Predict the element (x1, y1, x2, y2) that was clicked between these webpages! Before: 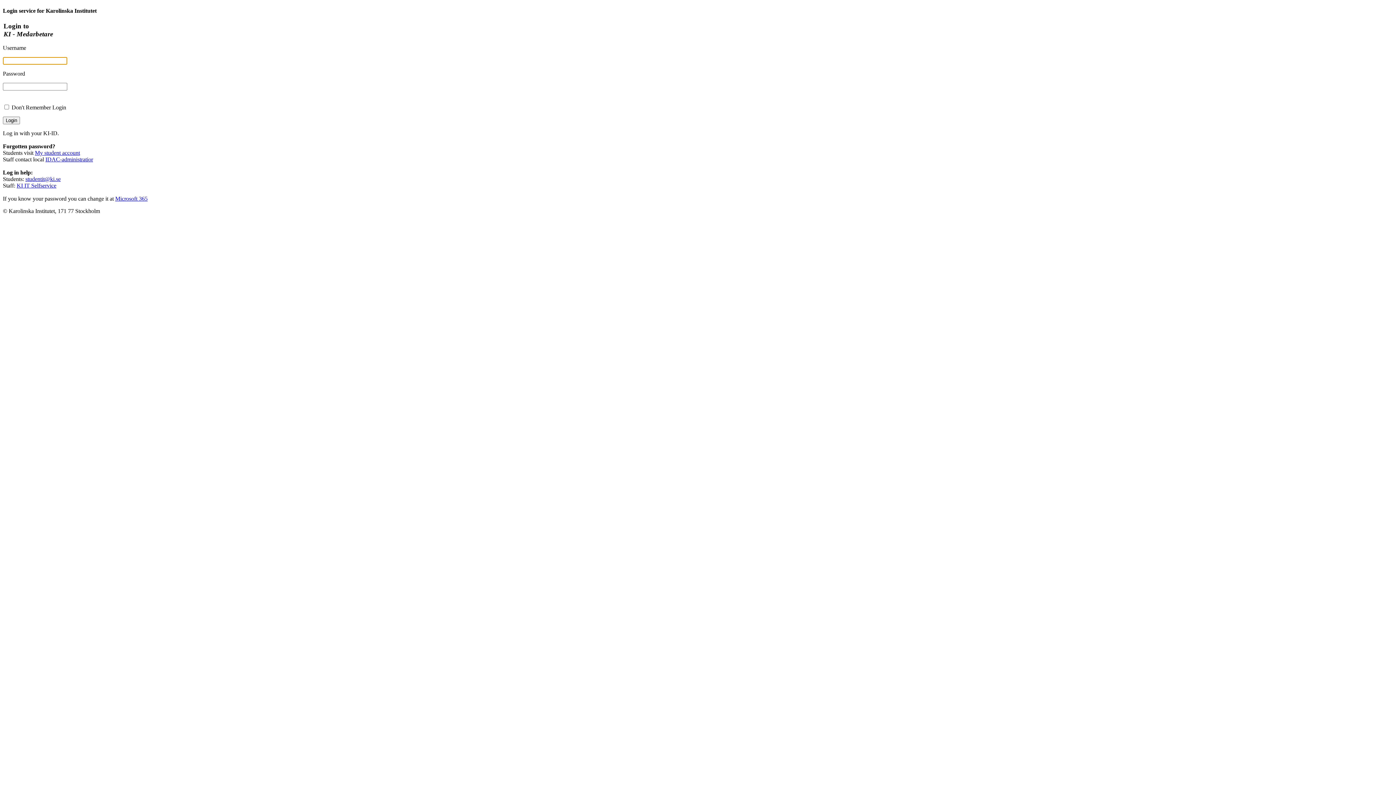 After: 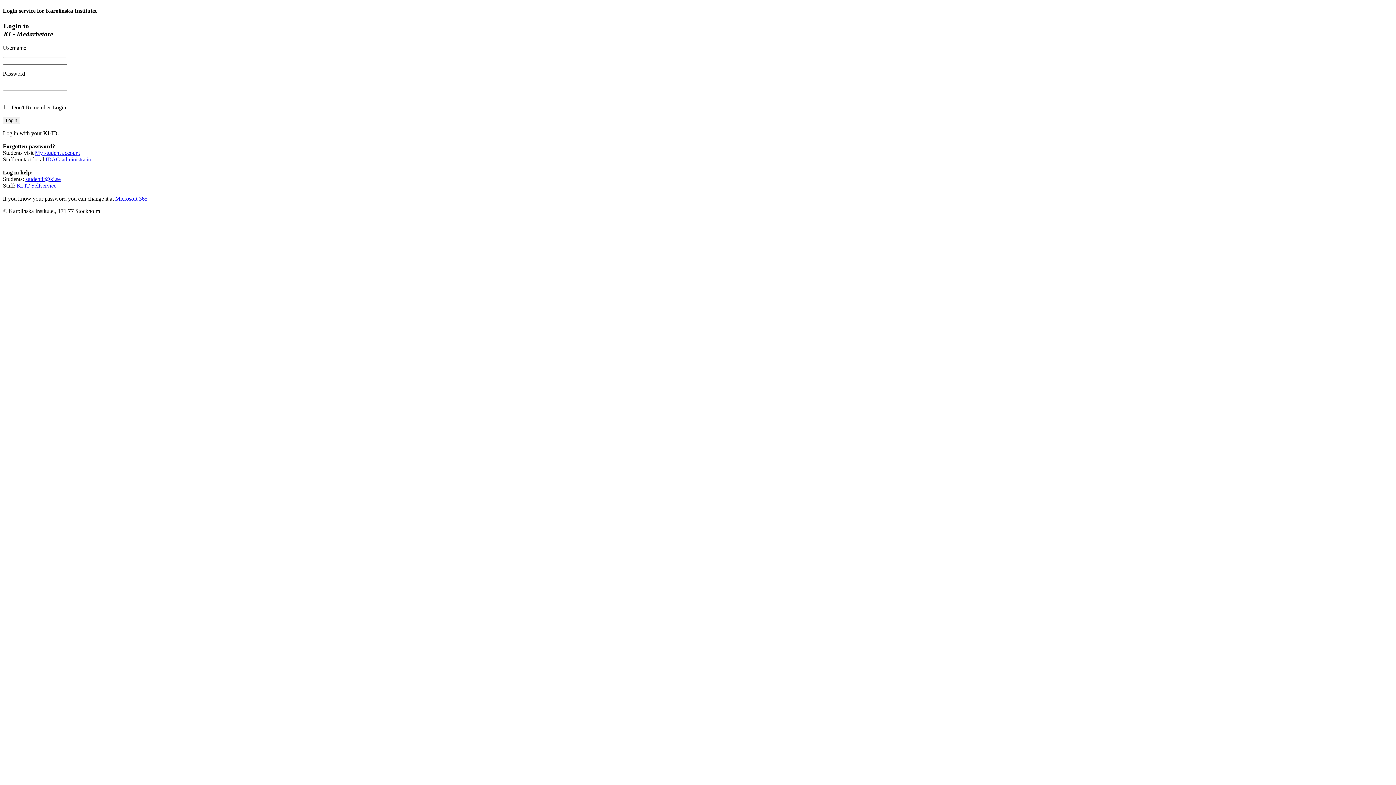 Action: label: studentit@ki.se bbox: (25, 176, 60, 182)